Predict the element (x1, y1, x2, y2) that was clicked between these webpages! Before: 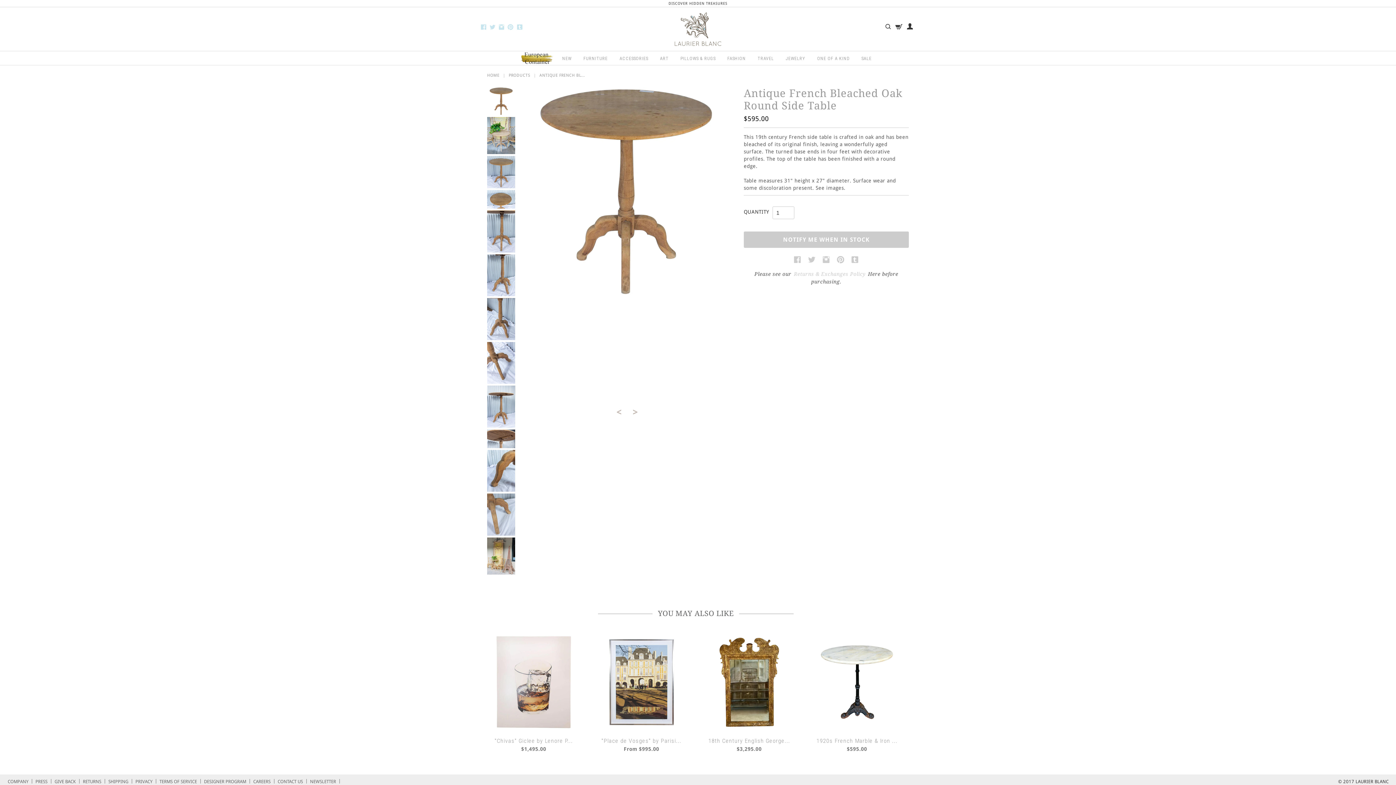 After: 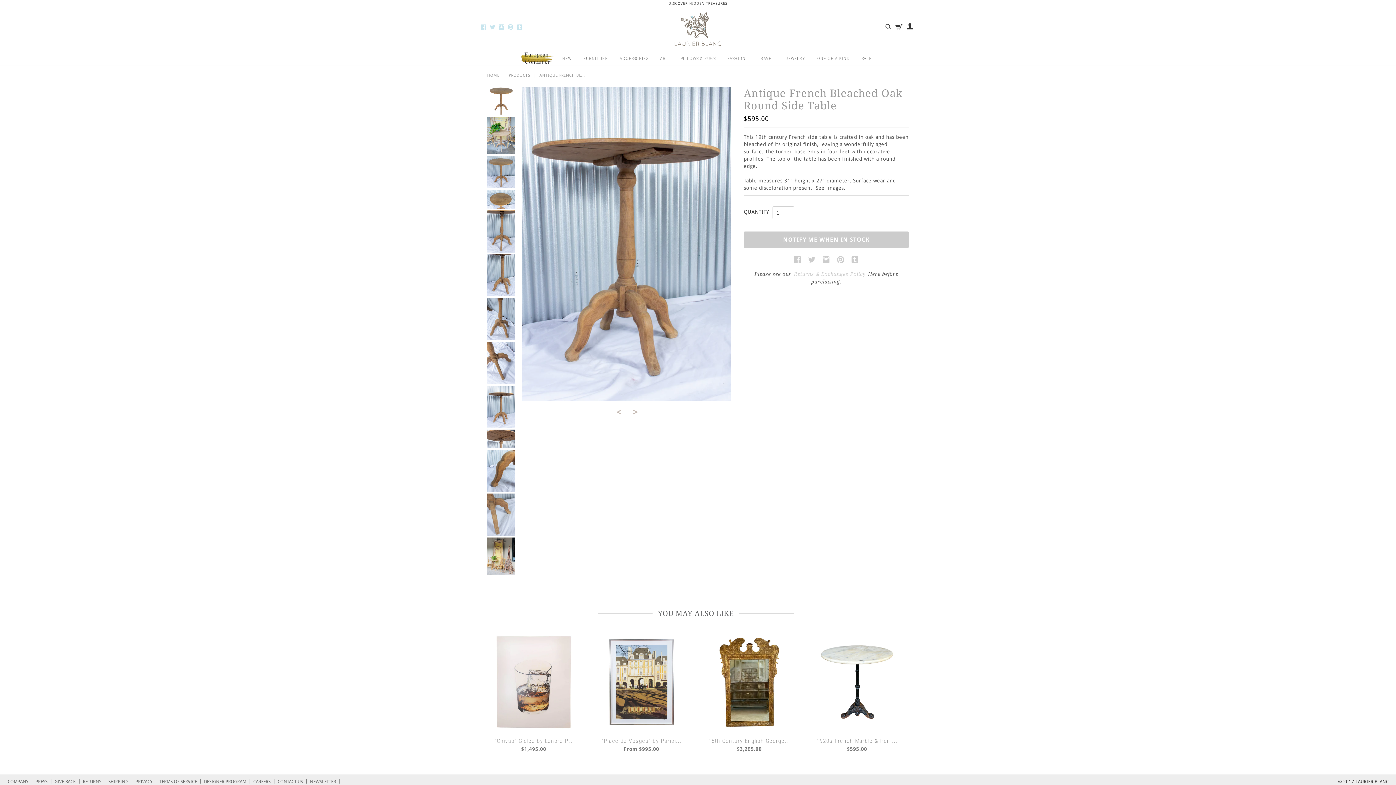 Action: bbox: (487, 385, 515, 427)